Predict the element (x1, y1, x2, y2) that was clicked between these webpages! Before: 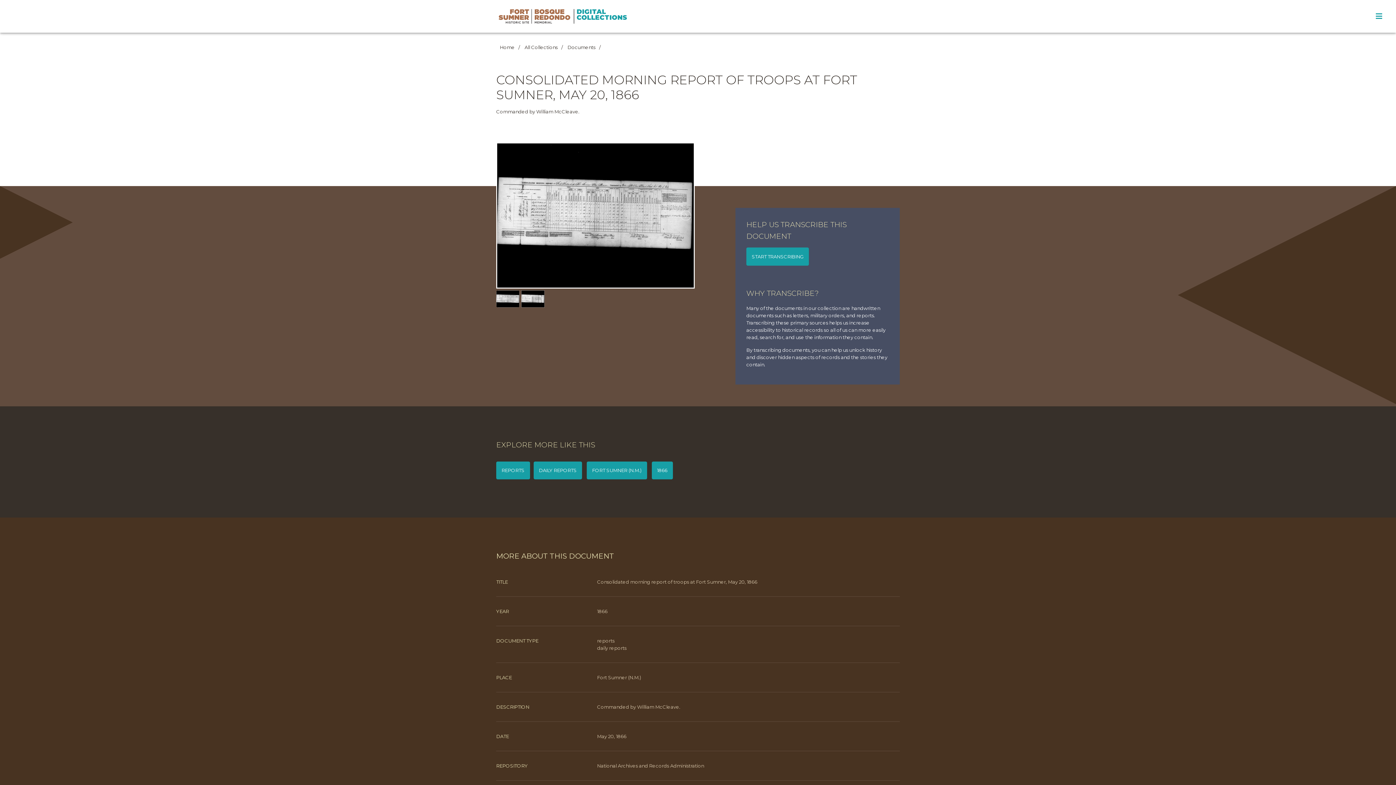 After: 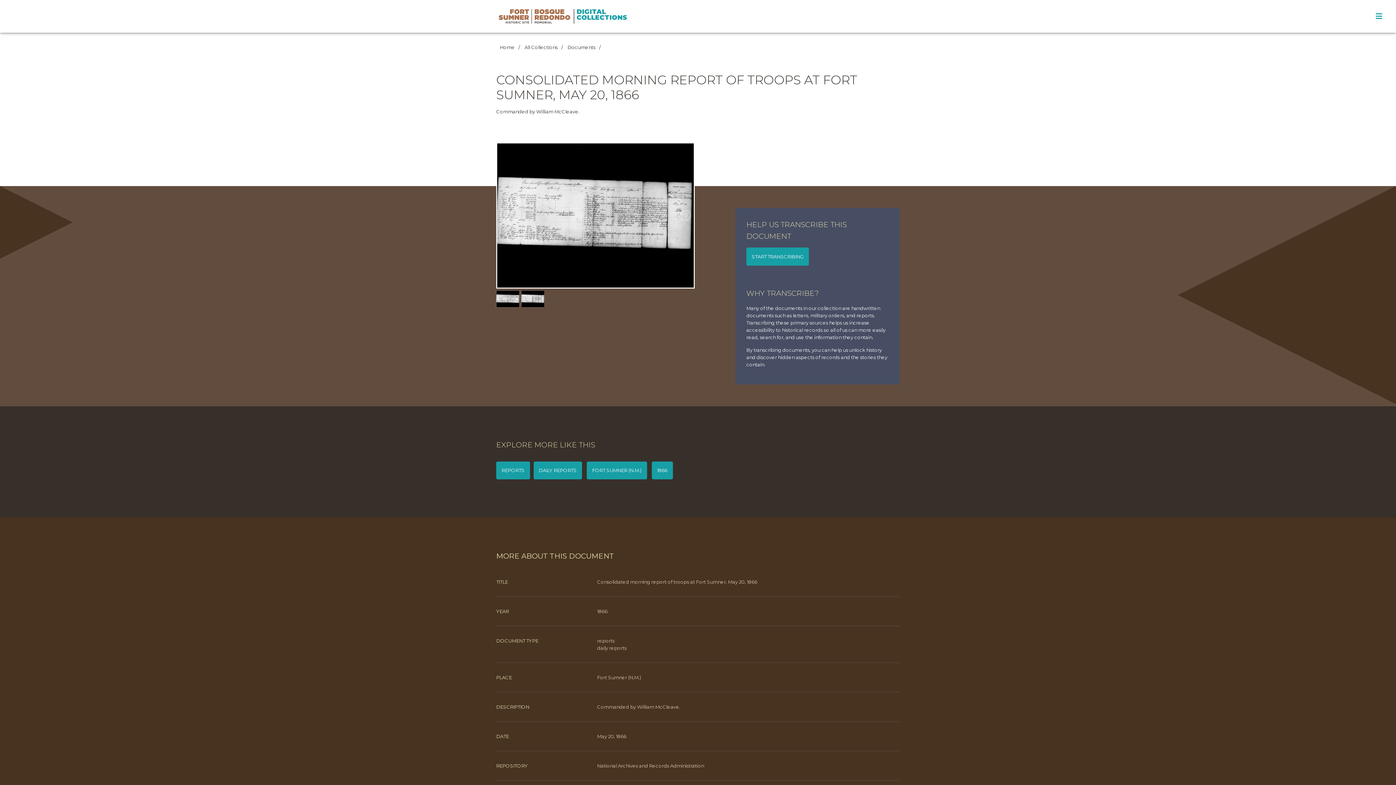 Action: bbox: (521, 290, 544, 307)